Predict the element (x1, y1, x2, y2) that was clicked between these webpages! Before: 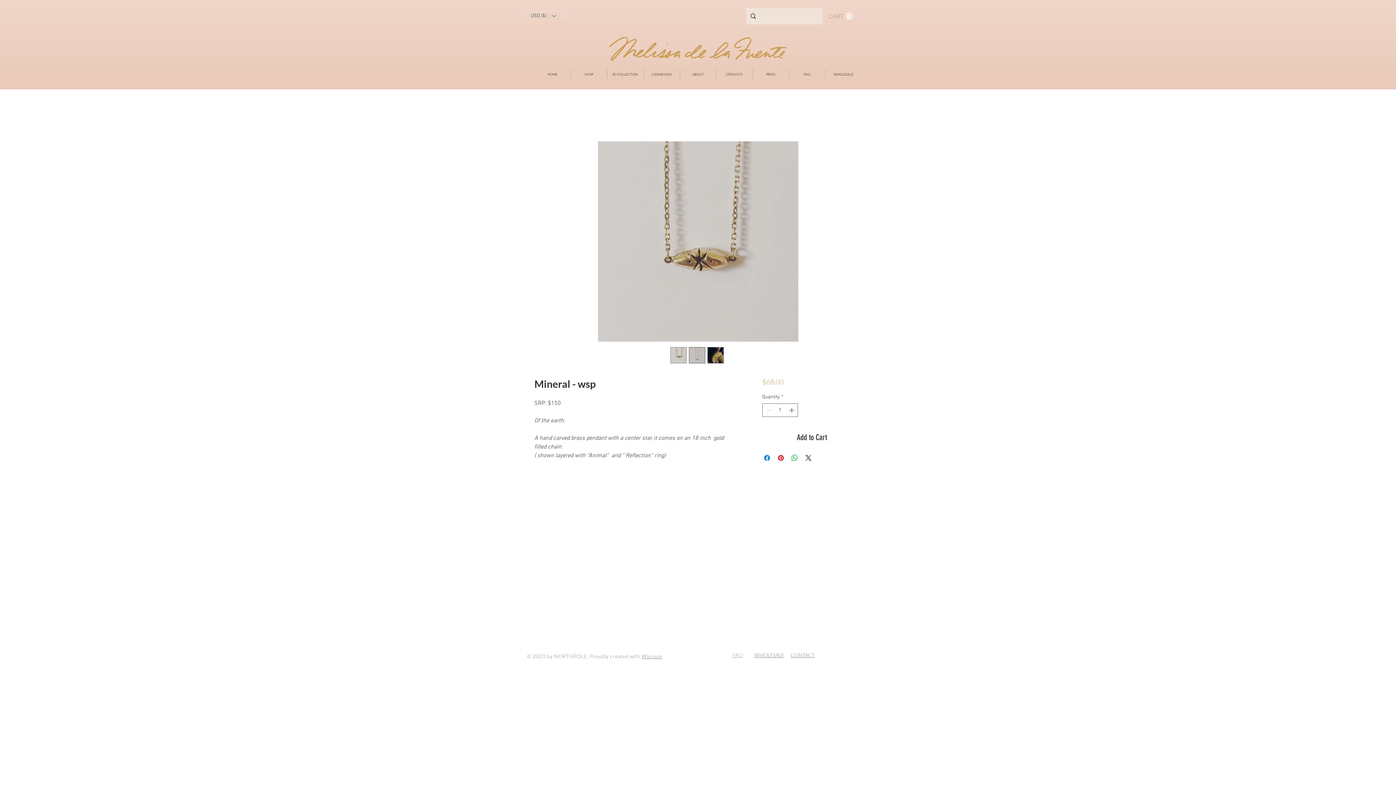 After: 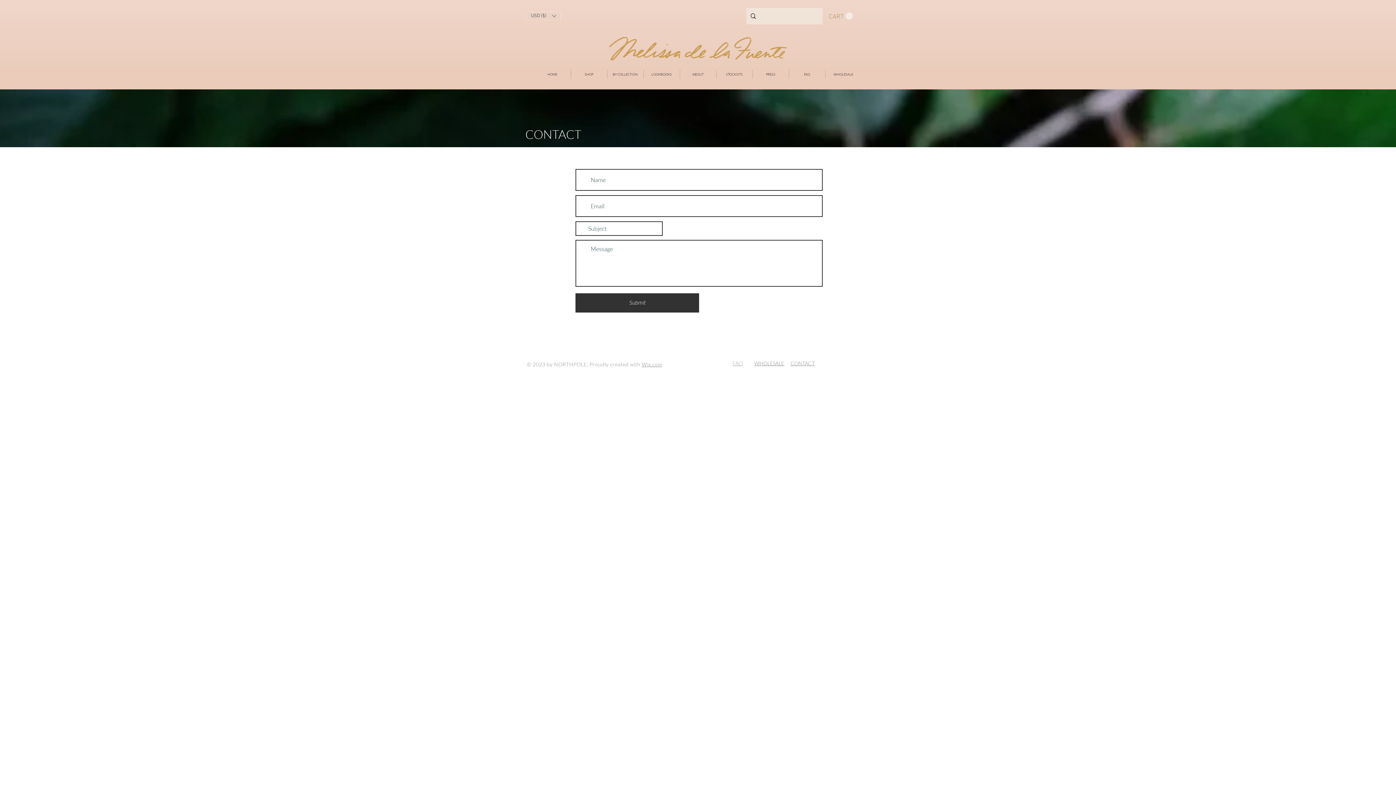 Action: bbox: (754, 653, 784, 659) label: WHOLESALE